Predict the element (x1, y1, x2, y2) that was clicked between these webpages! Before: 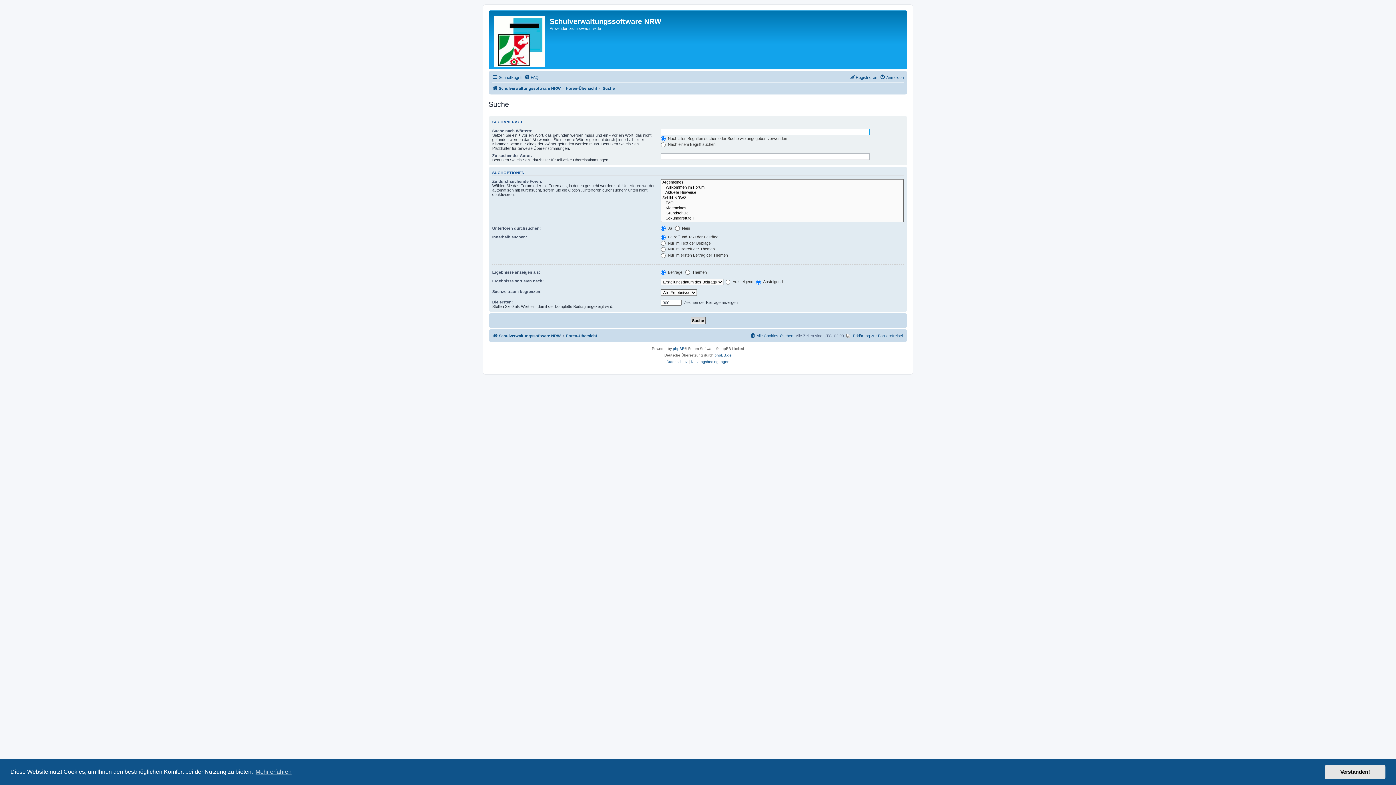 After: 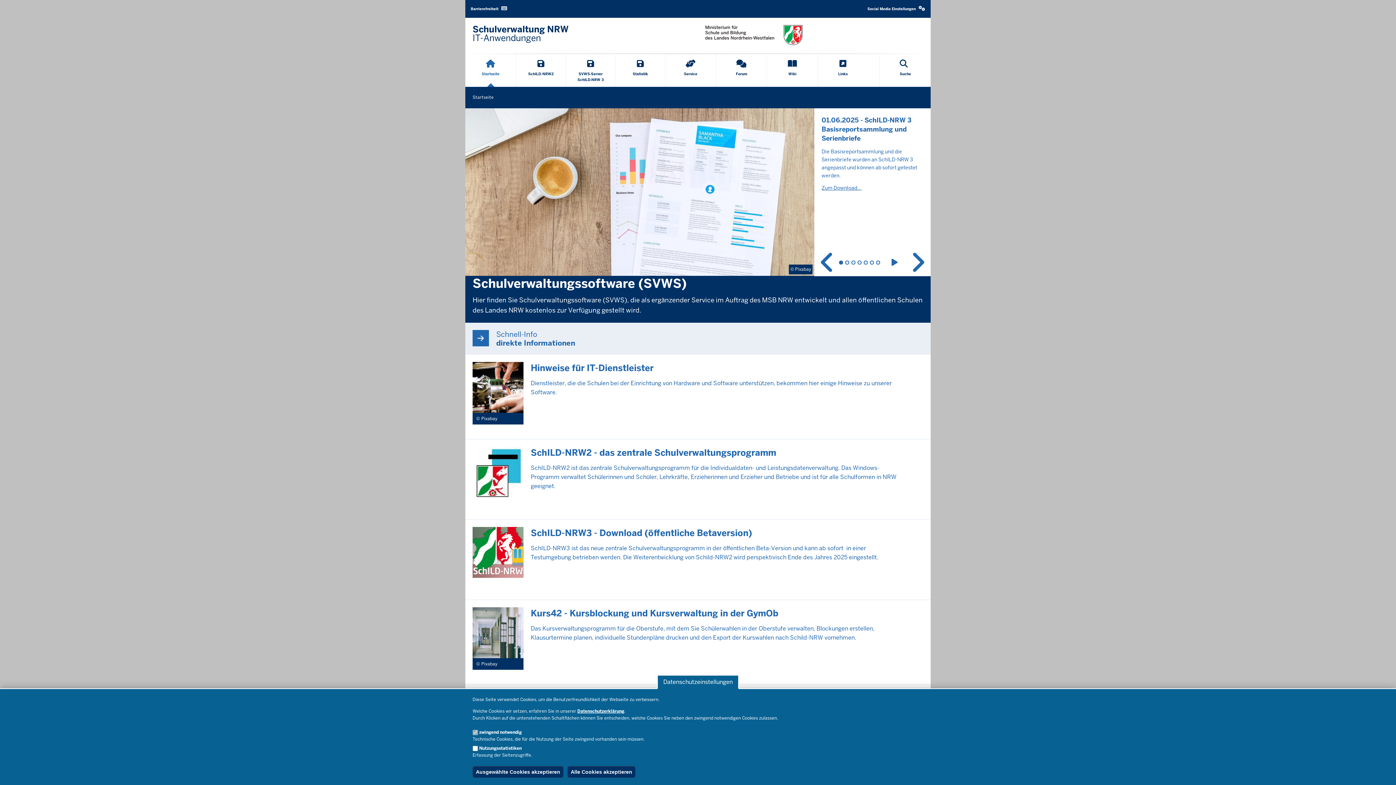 Action: label: Schulverwaltungssoftware NRW bbox: (492, 331, 560, 340)